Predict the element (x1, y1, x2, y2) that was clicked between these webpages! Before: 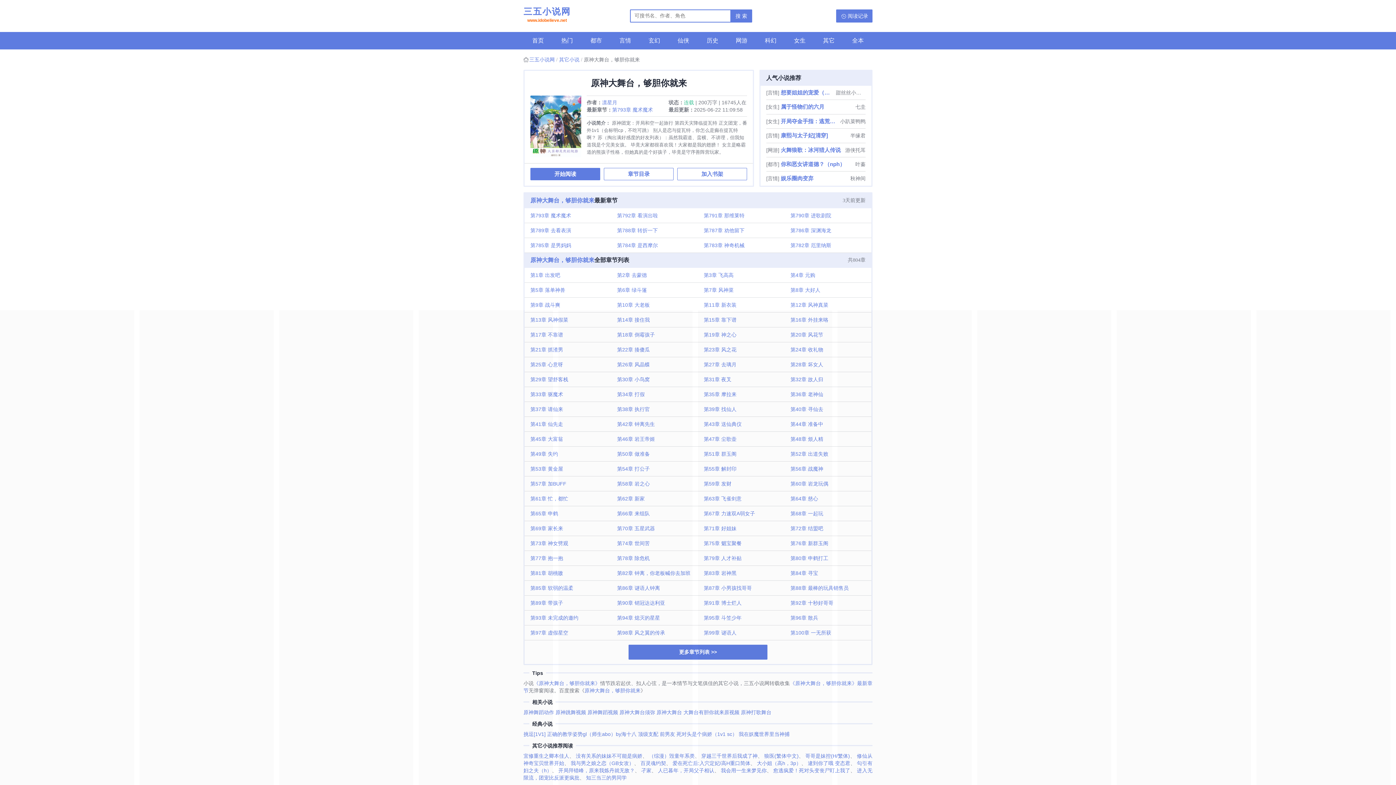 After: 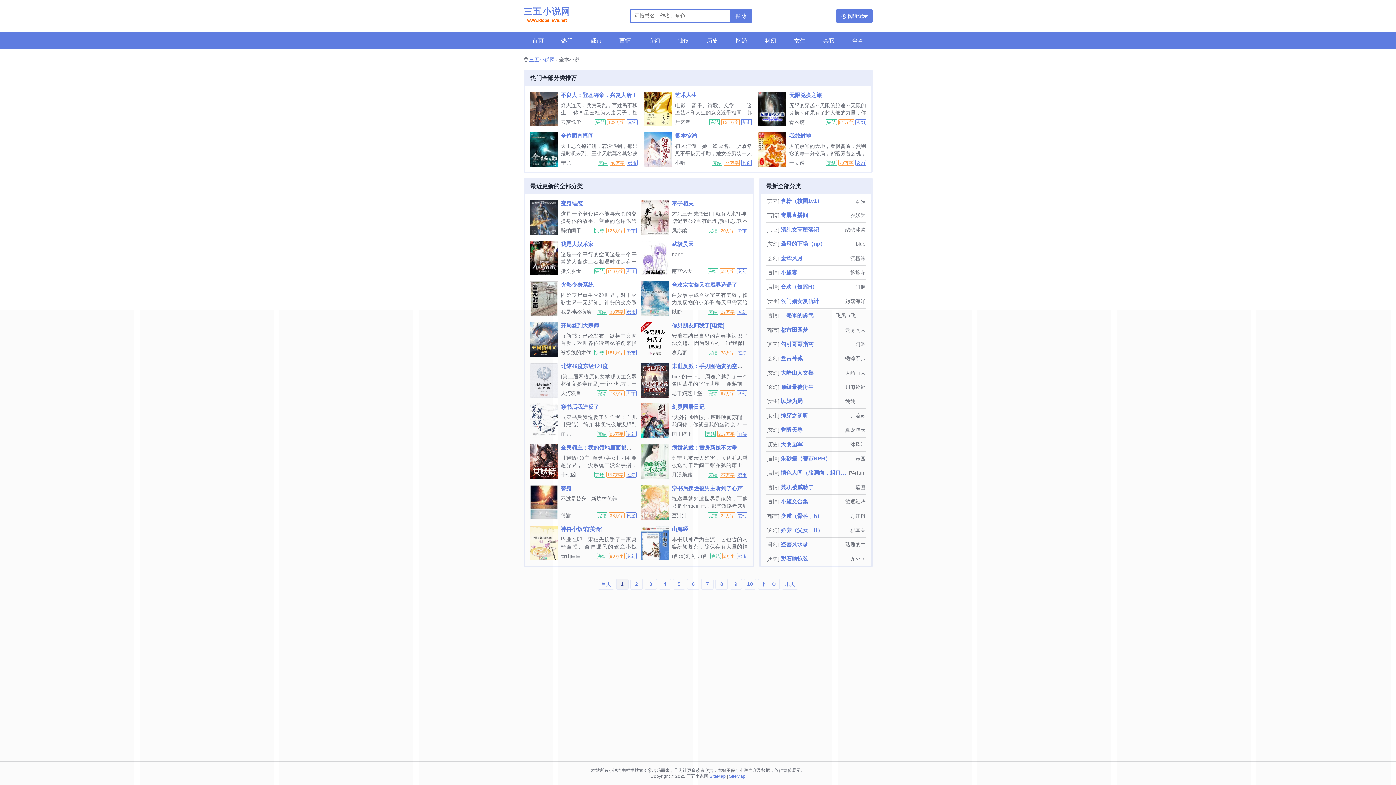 Action: bbox: (843, 32, 872, 49) label: 全本